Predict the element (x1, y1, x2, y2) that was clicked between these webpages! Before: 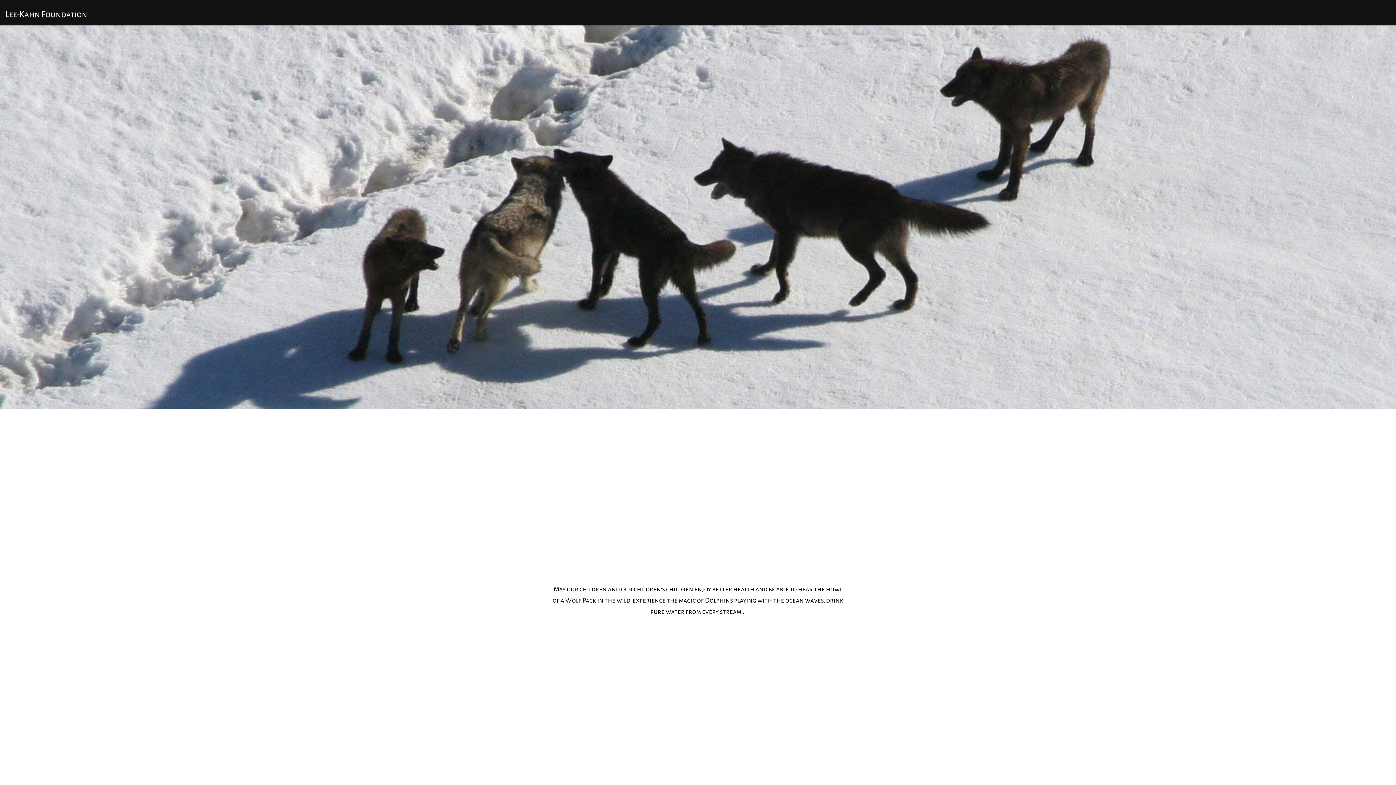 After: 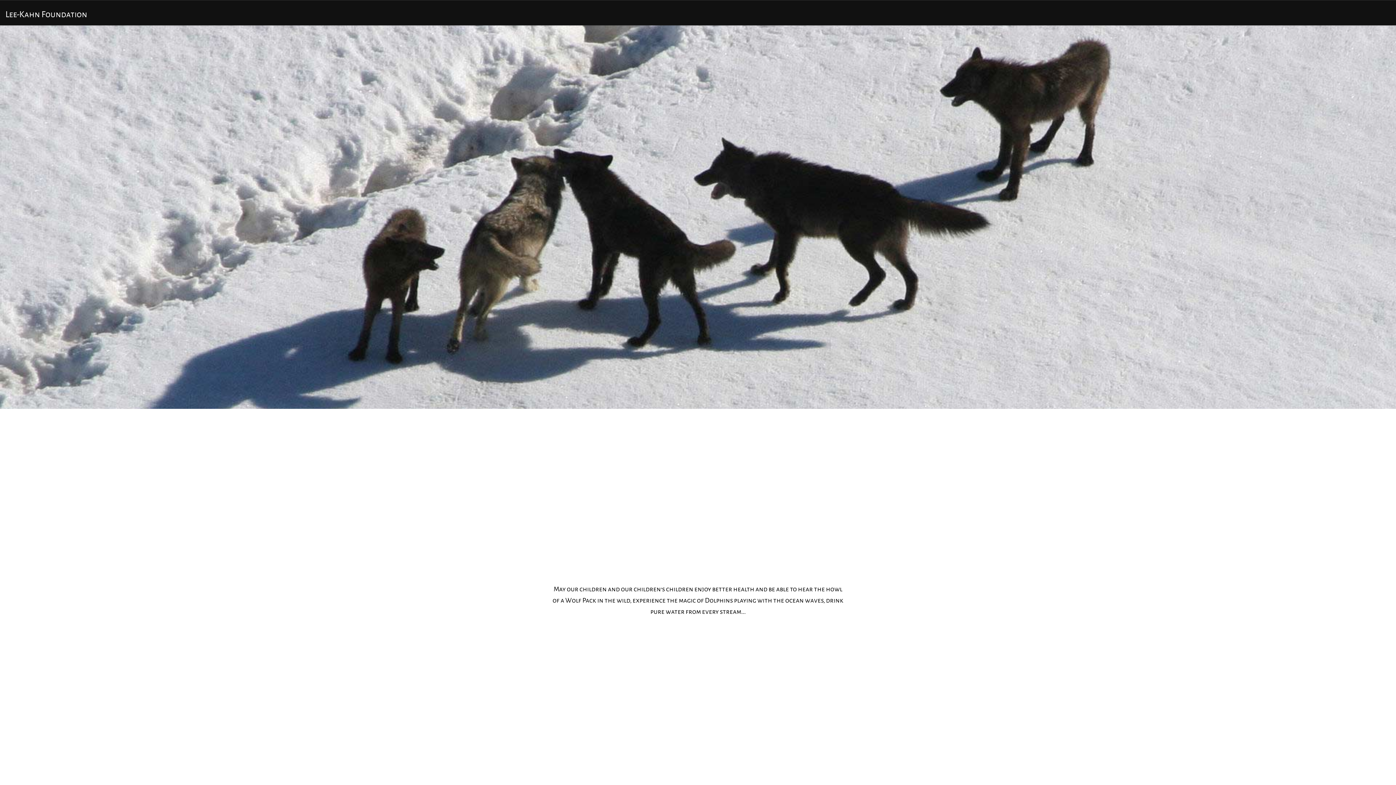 Action: bbox: (0, 0, 92, 18) label: Lee-Kahn Foundation